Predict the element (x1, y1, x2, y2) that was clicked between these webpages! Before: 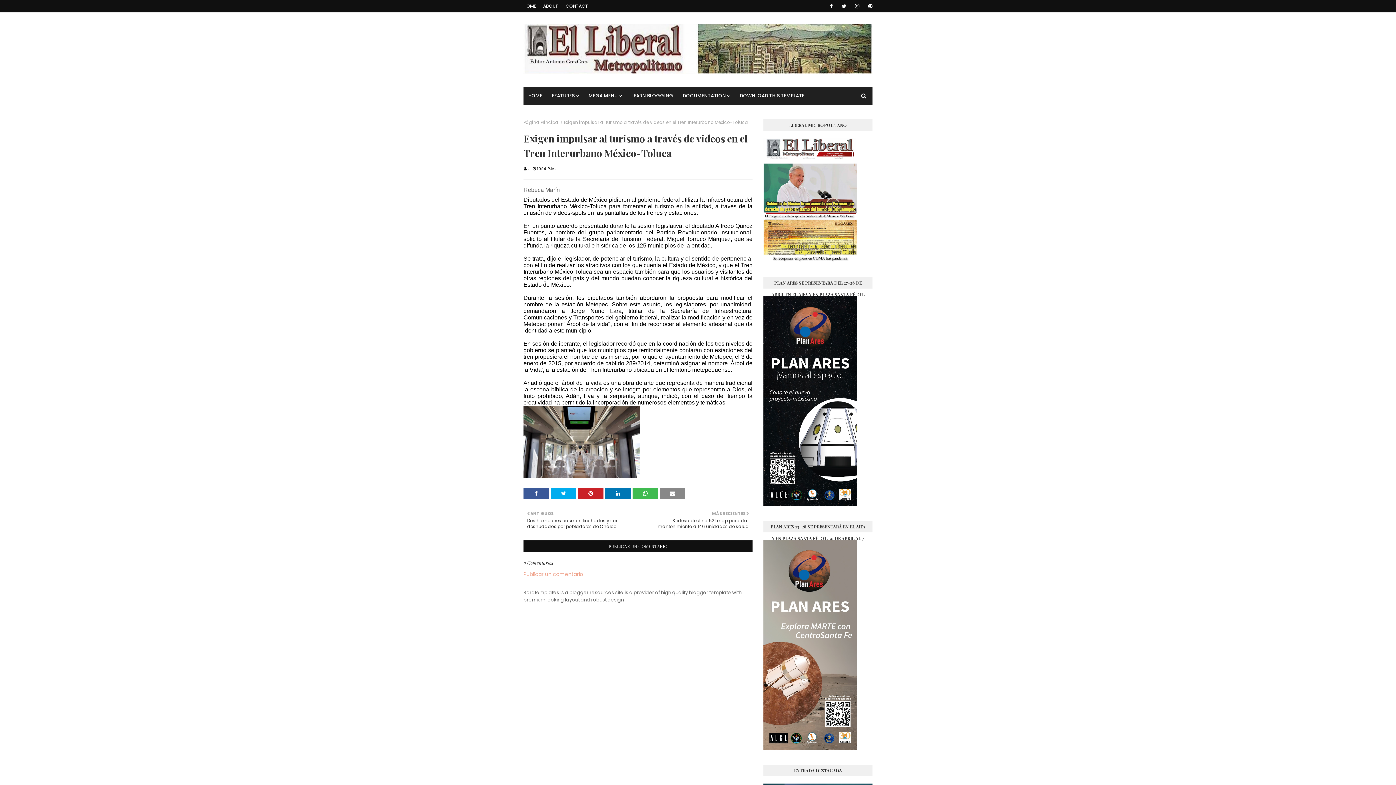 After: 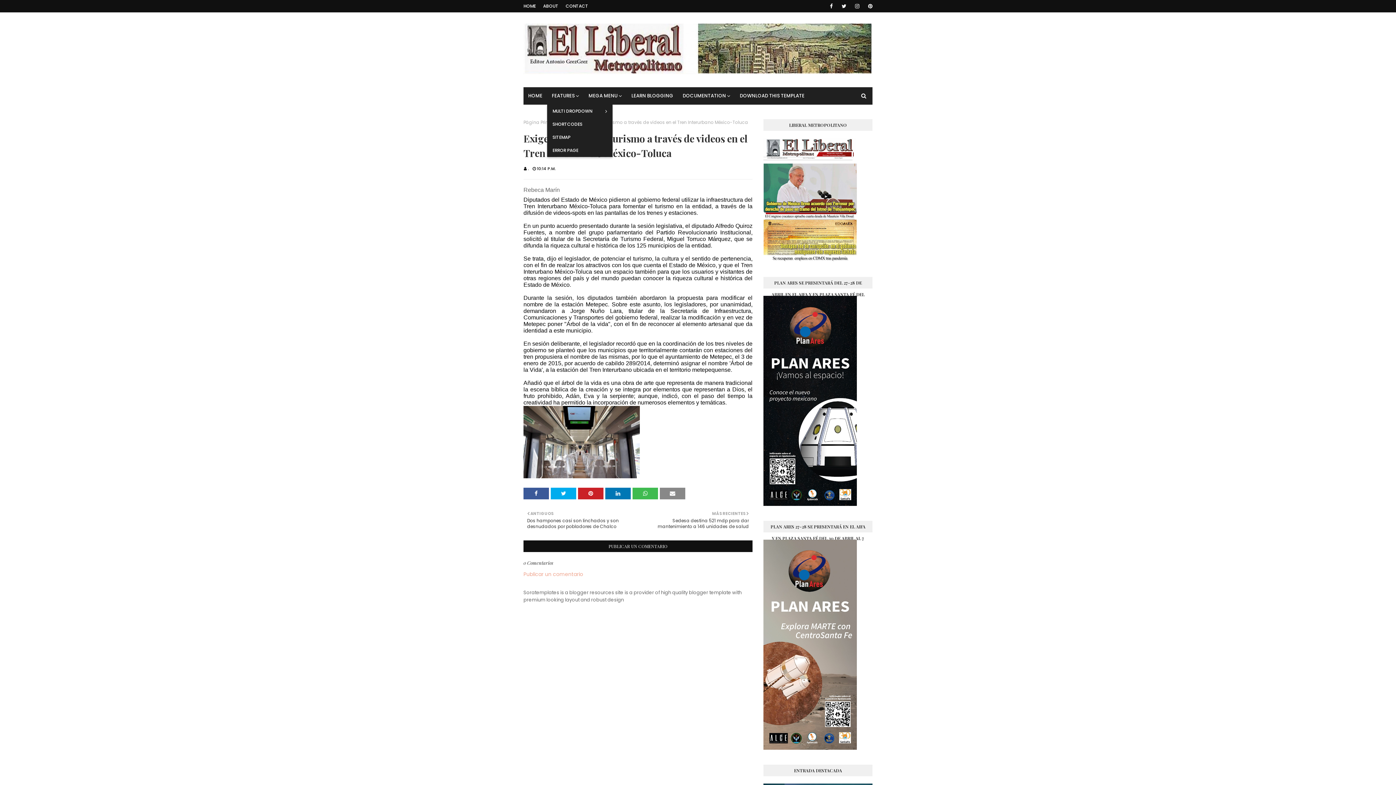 Action: bbox: (547, 87, 584, 104) label: FEATURES